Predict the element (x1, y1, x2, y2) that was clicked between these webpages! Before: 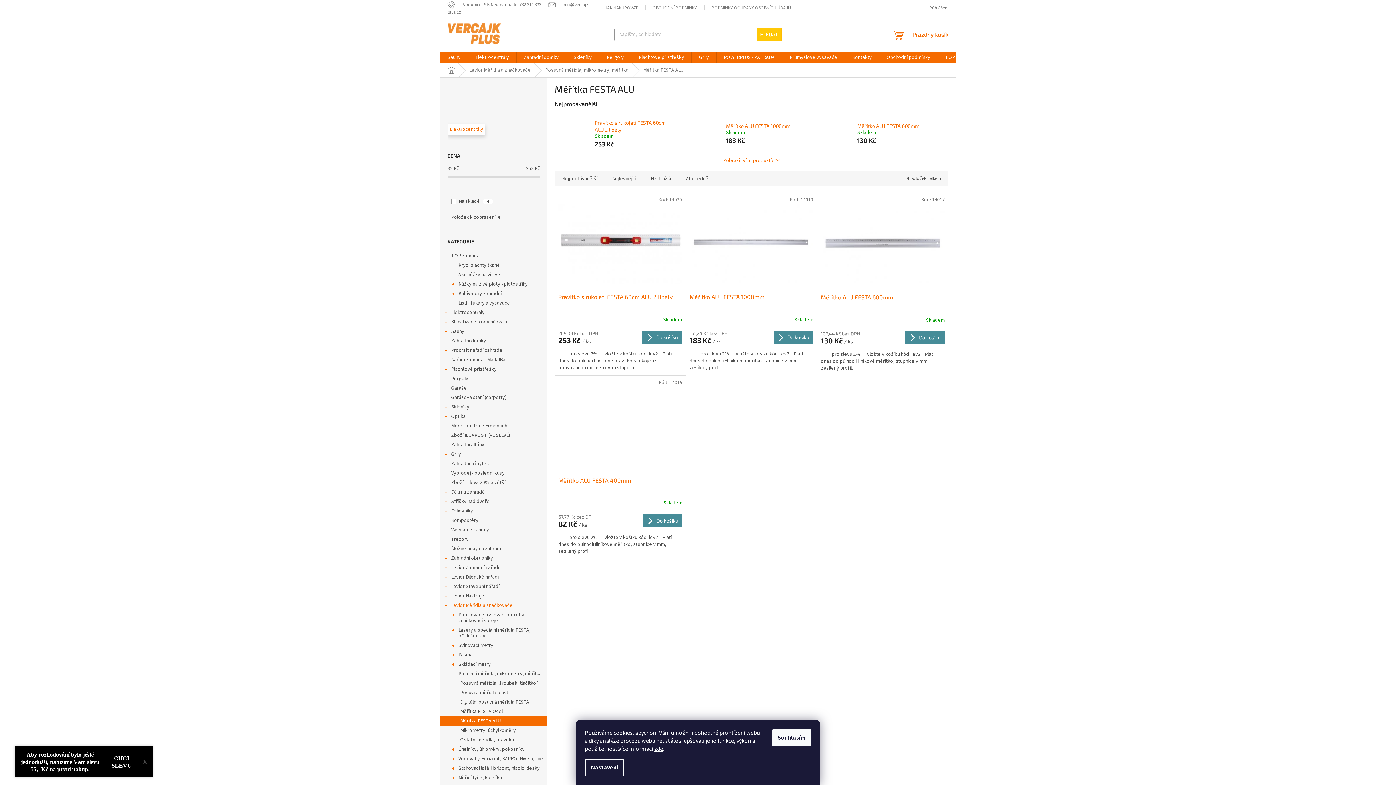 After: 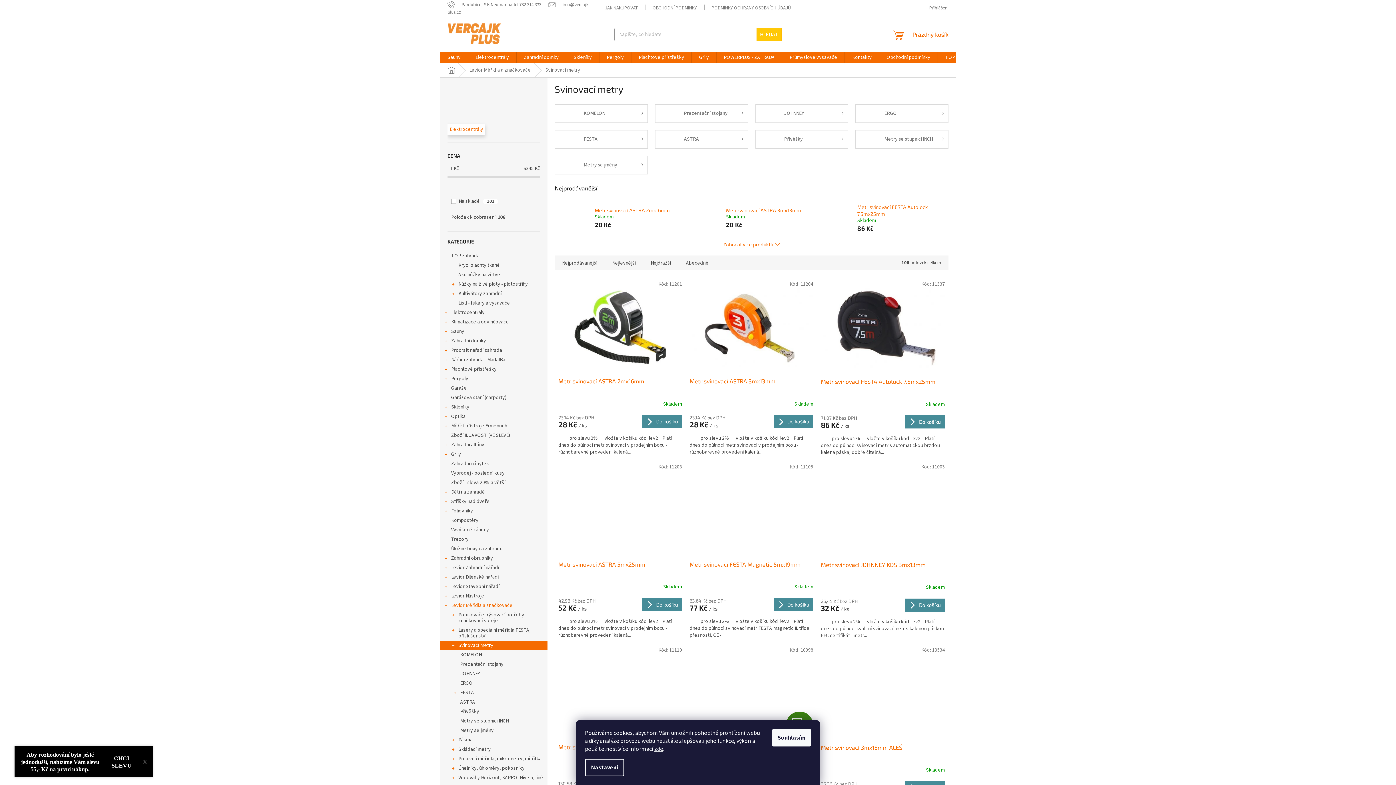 Action: label: Svinovací metry
  bbox: (440, 641, 547, 650)